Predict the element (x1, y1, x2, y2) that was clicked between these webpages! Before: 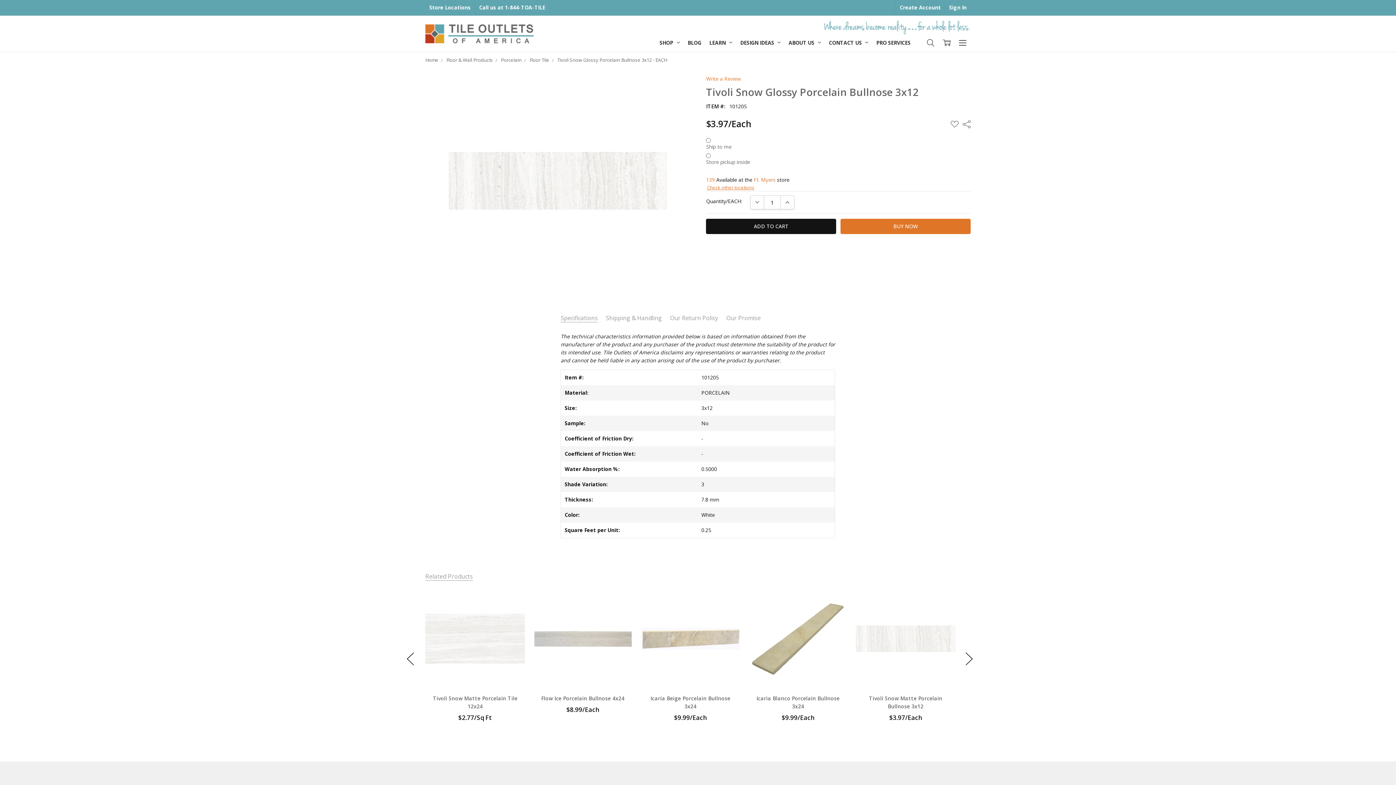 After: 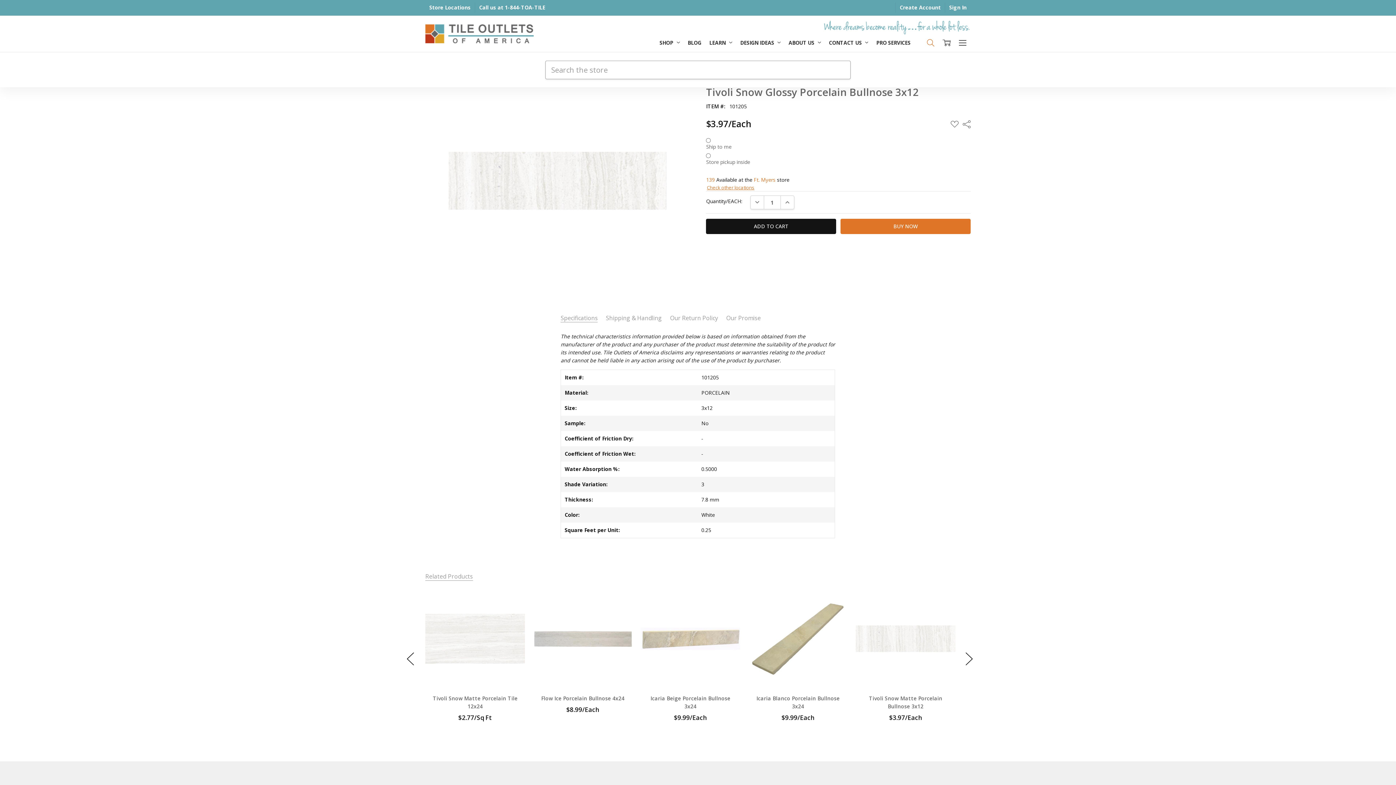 Action: bbox: (922, 33, 938, 52)